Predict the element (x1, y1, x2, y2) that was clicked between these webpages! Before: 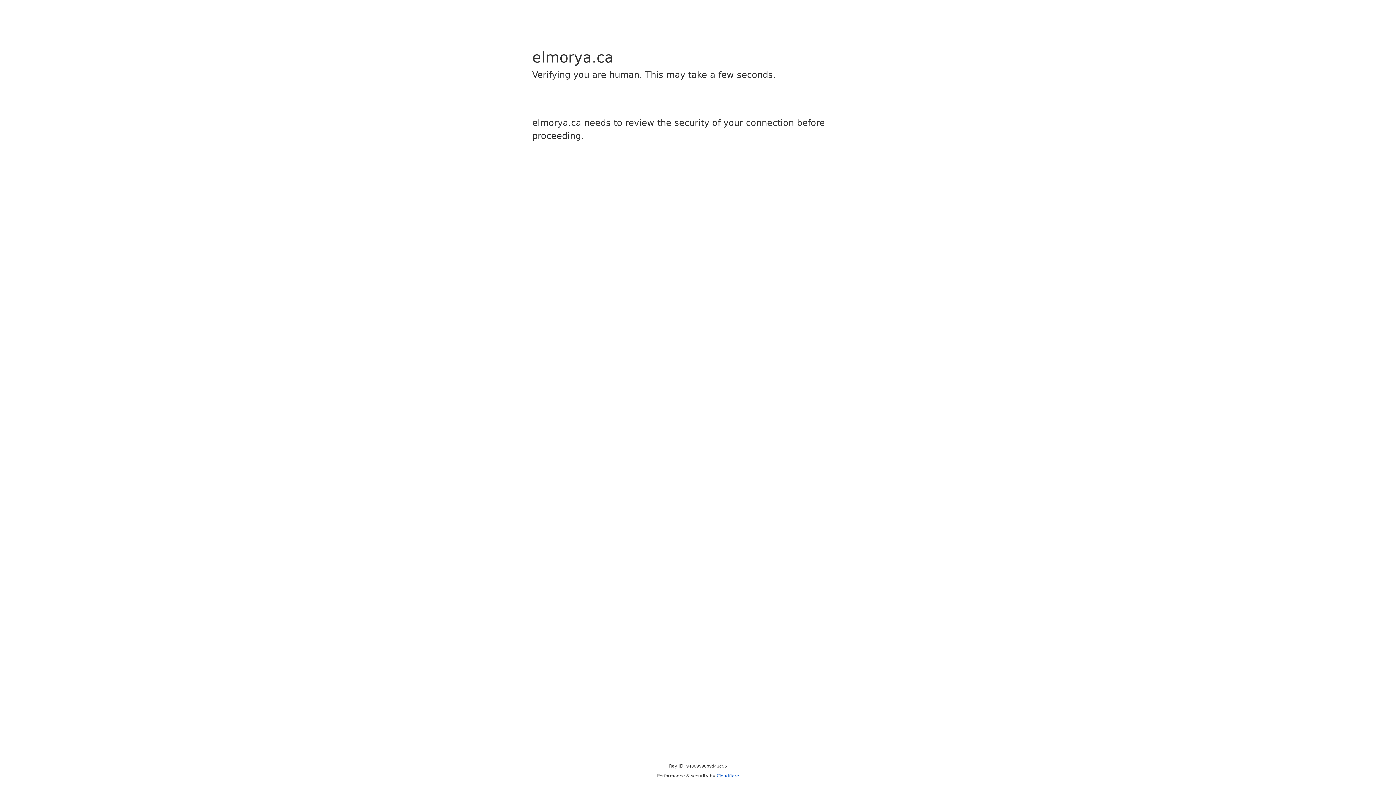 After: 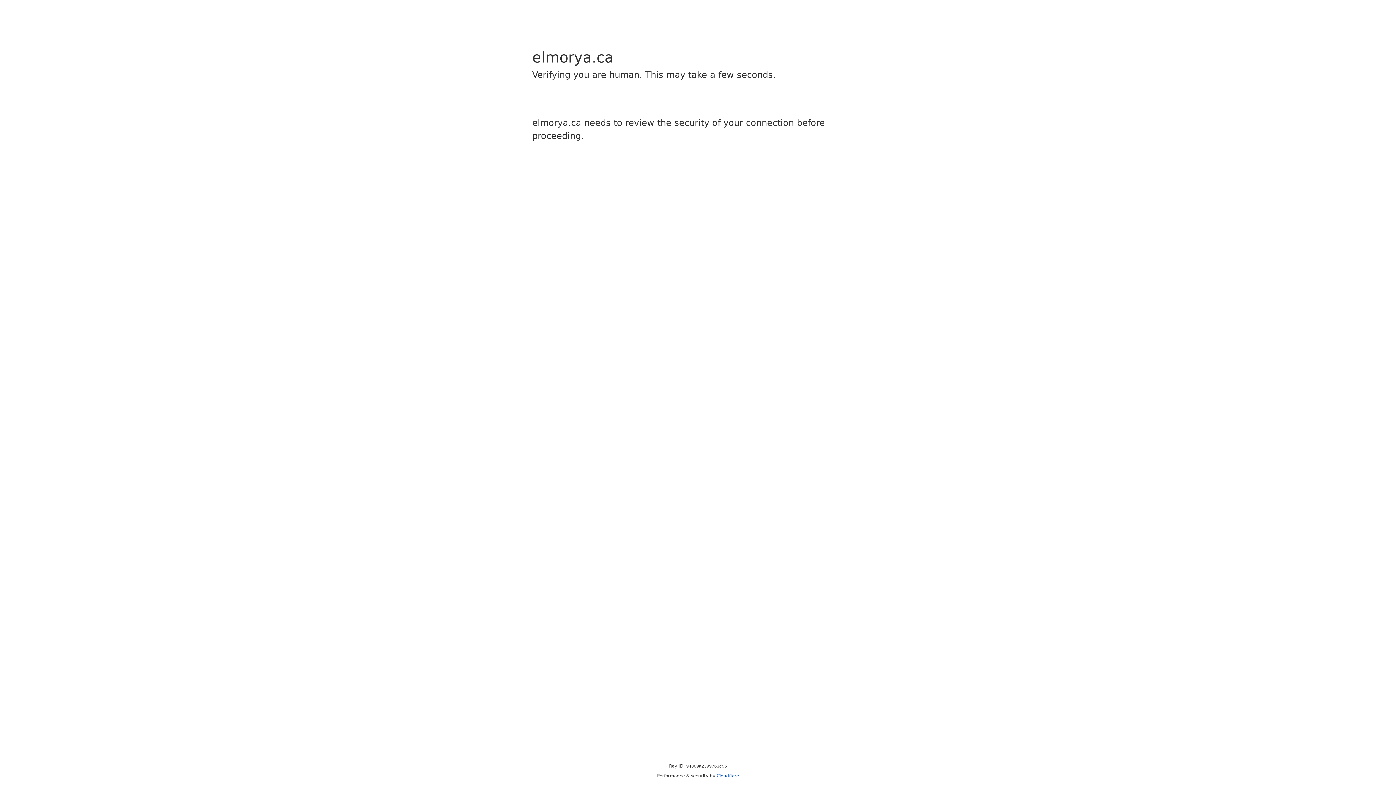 Action: label: Cloudflare bbox: (716, 773, 739, 778)